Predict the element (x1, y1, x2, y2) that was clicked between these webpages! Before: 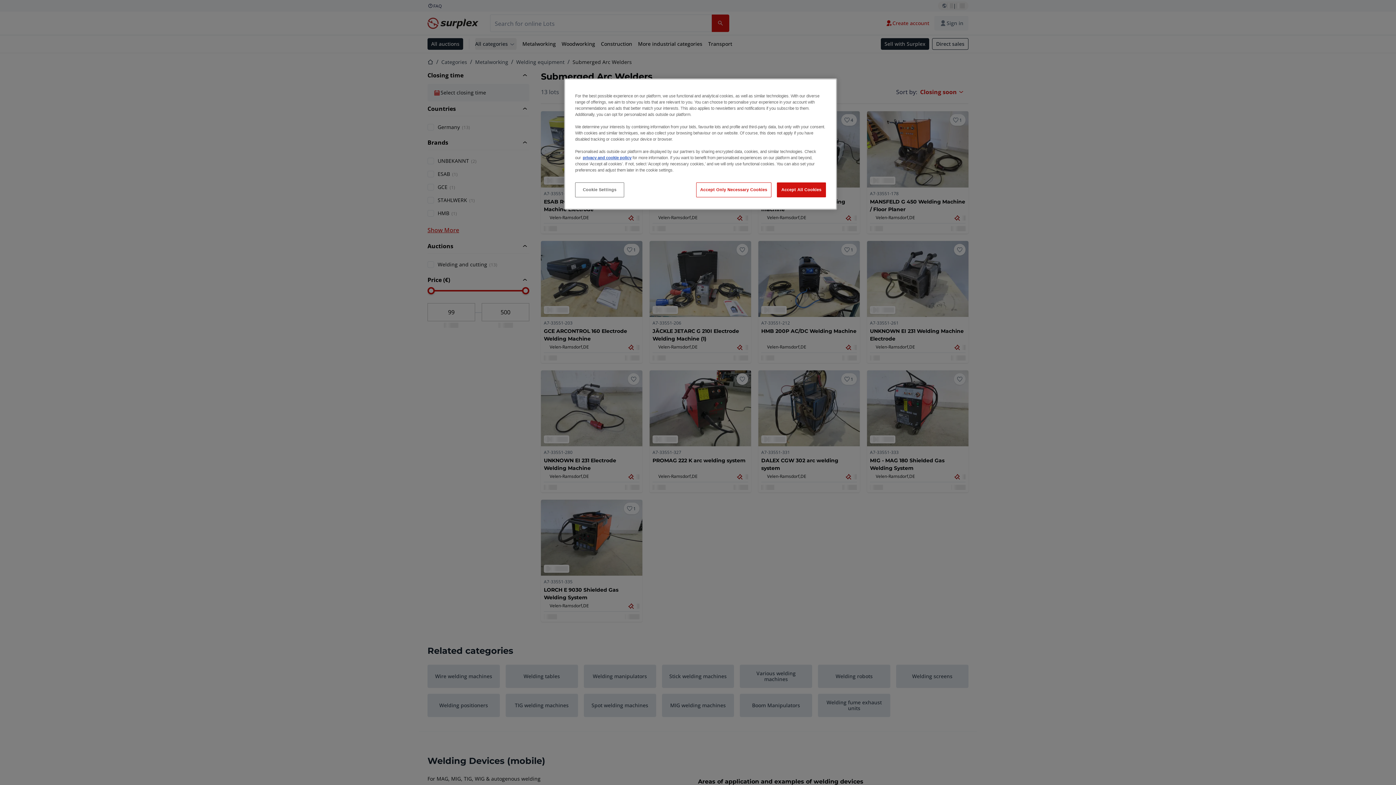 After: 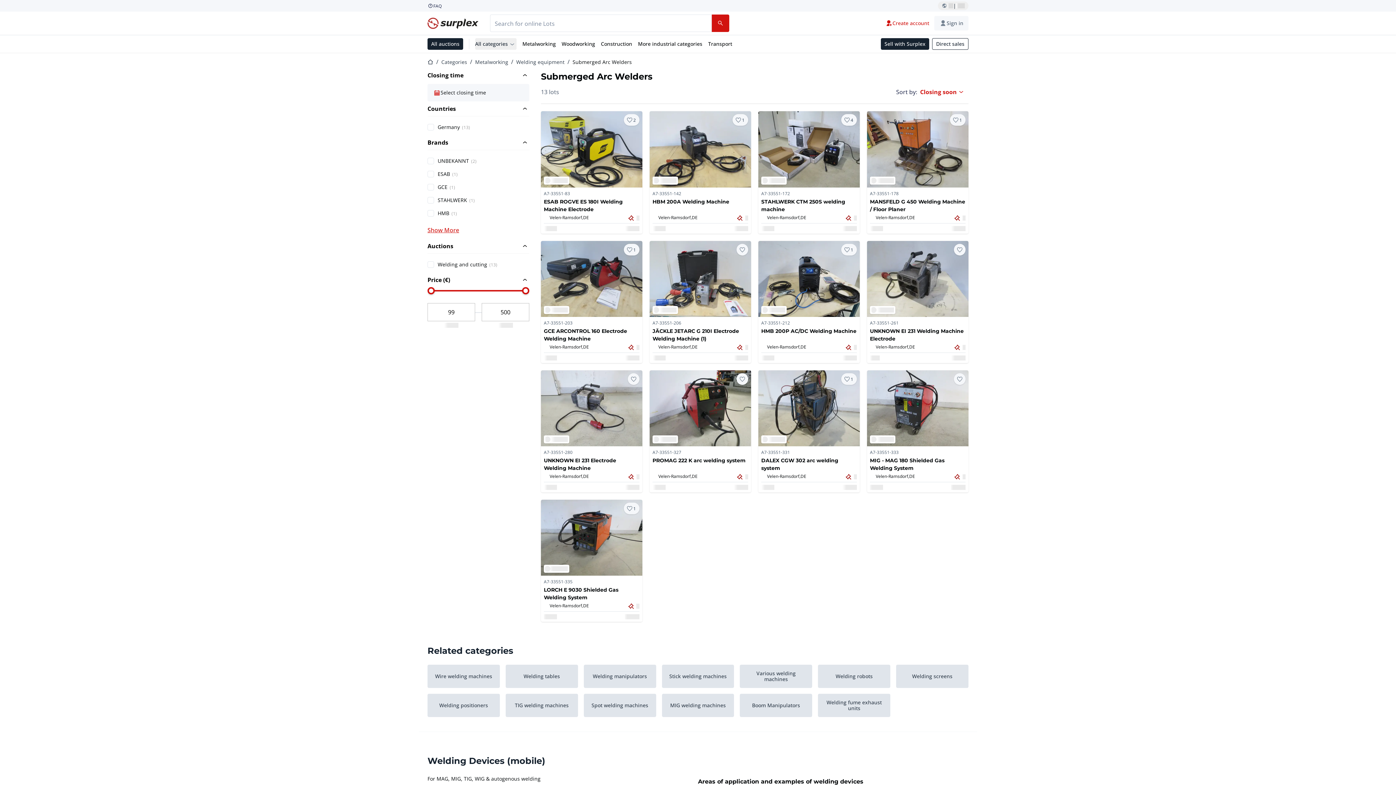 Action: bbox: (696, 182, 771, 197) label: Accept Only Necessary Cookies